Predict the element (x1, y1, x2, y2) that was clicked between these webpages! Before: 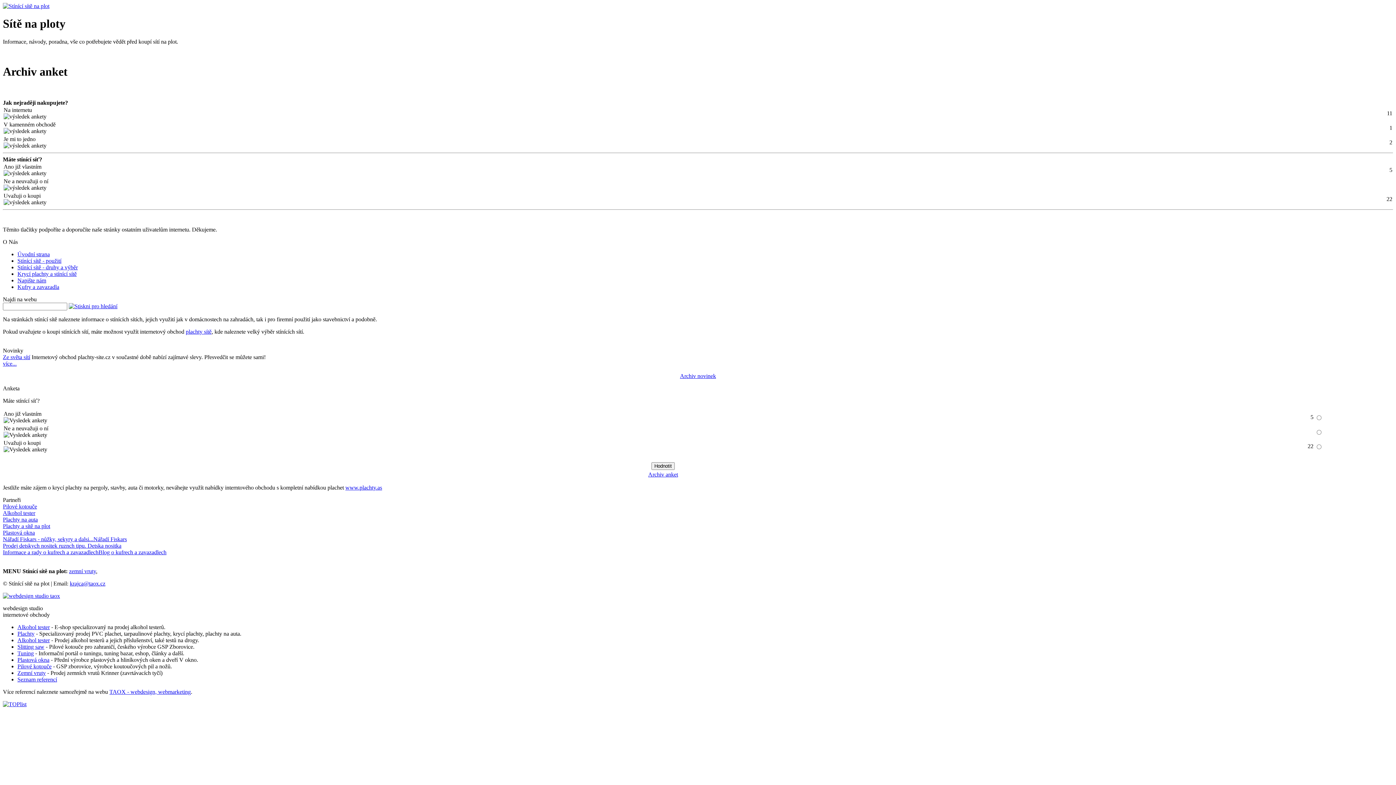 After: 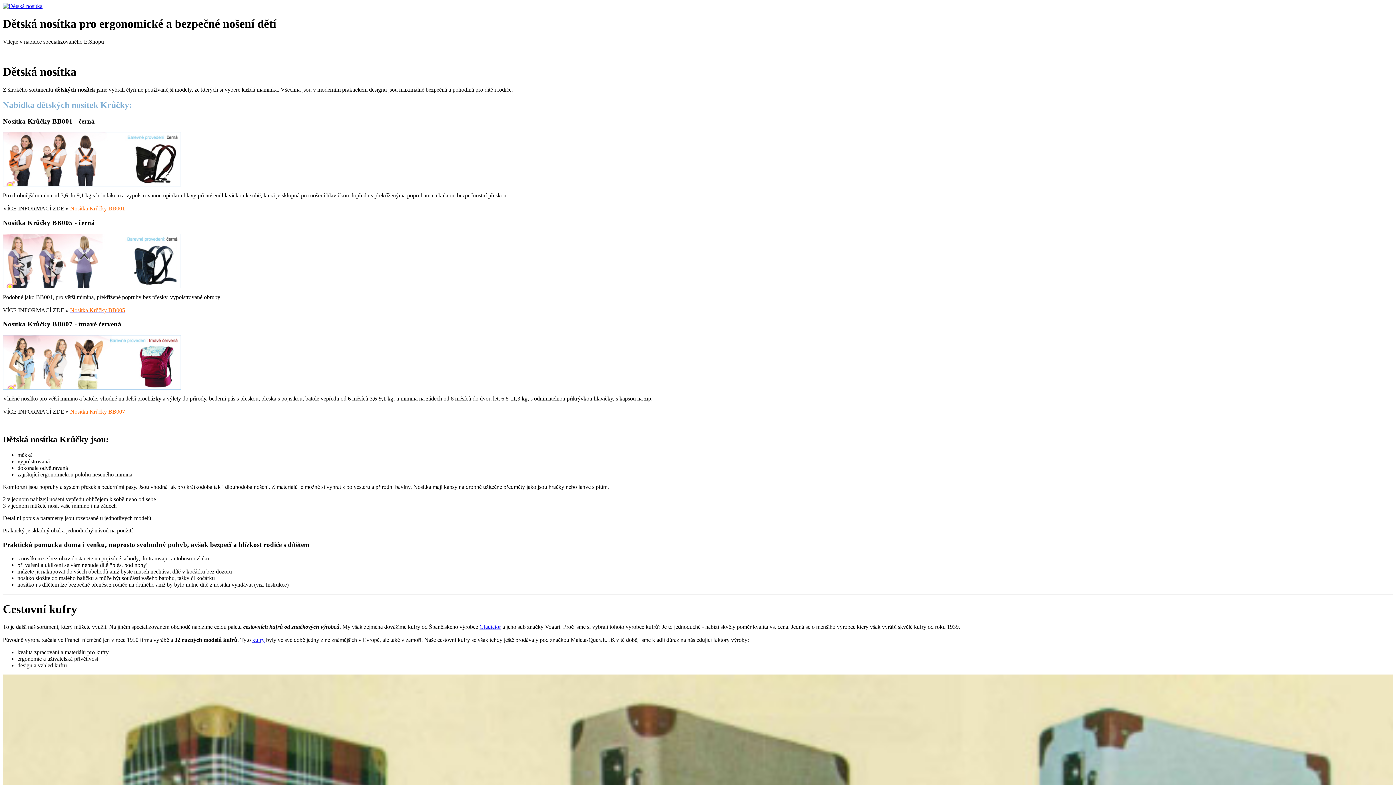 Action: label: Detska nositka bbox: (87, 542, 121, 549)